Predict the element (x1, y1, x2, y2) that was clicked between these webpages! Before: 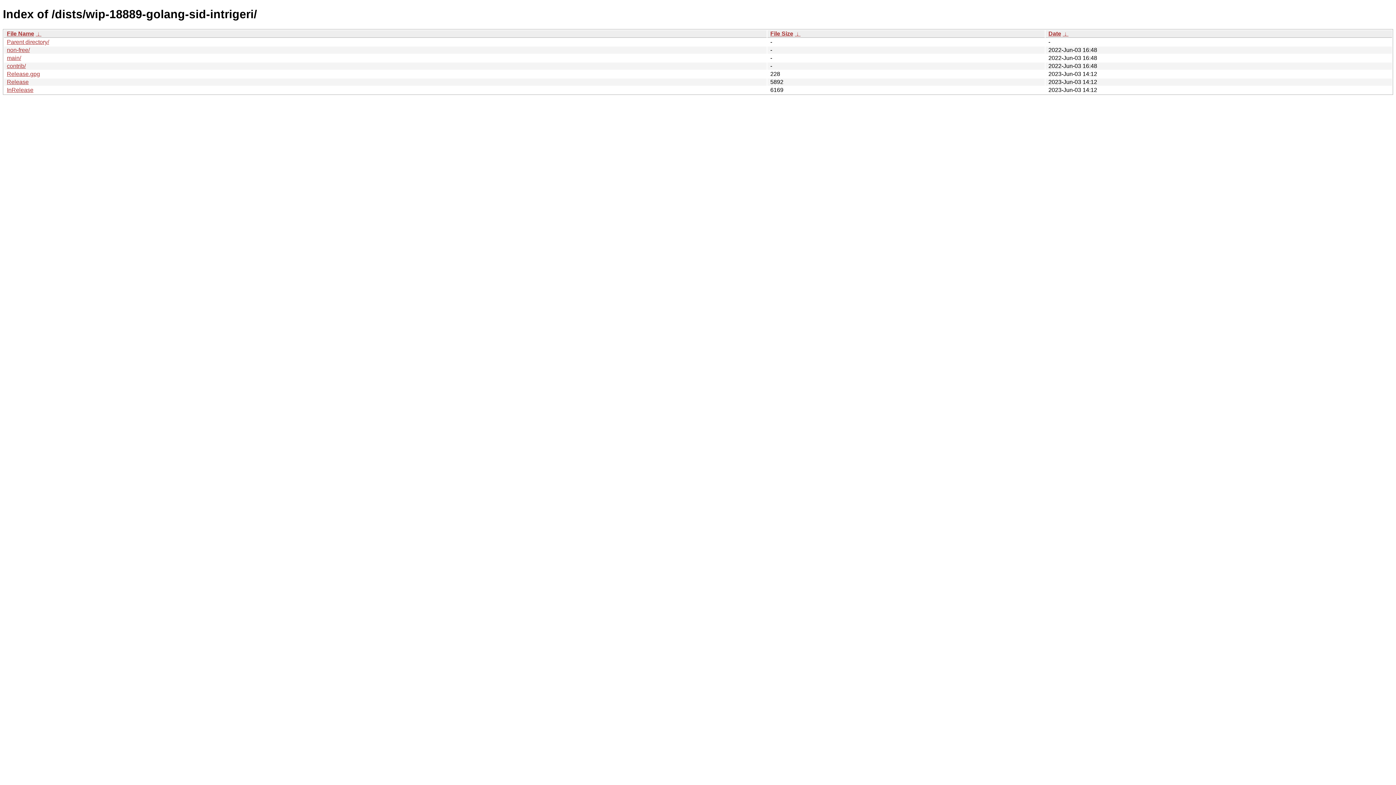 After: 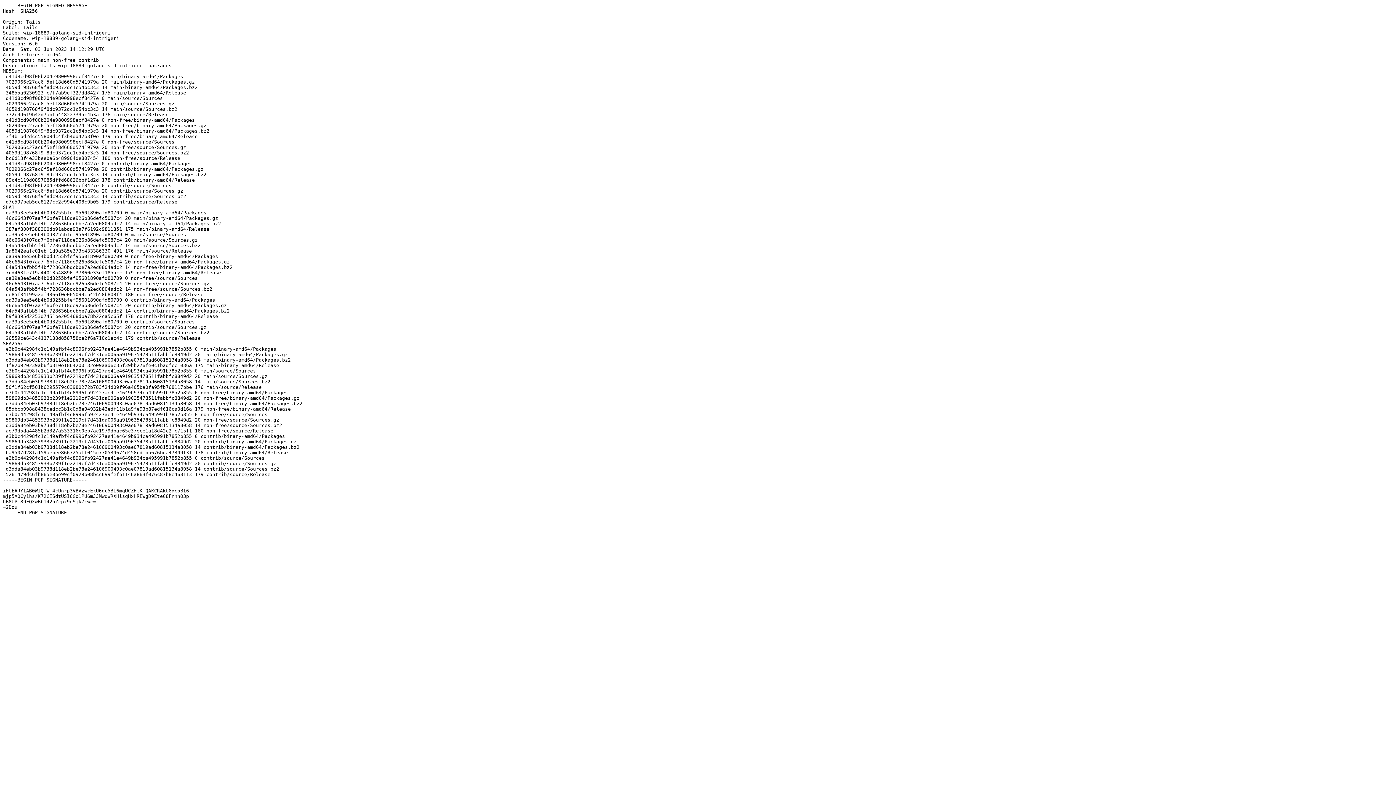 Action: bbox: (6, 86, 33, 93) label: InRelease